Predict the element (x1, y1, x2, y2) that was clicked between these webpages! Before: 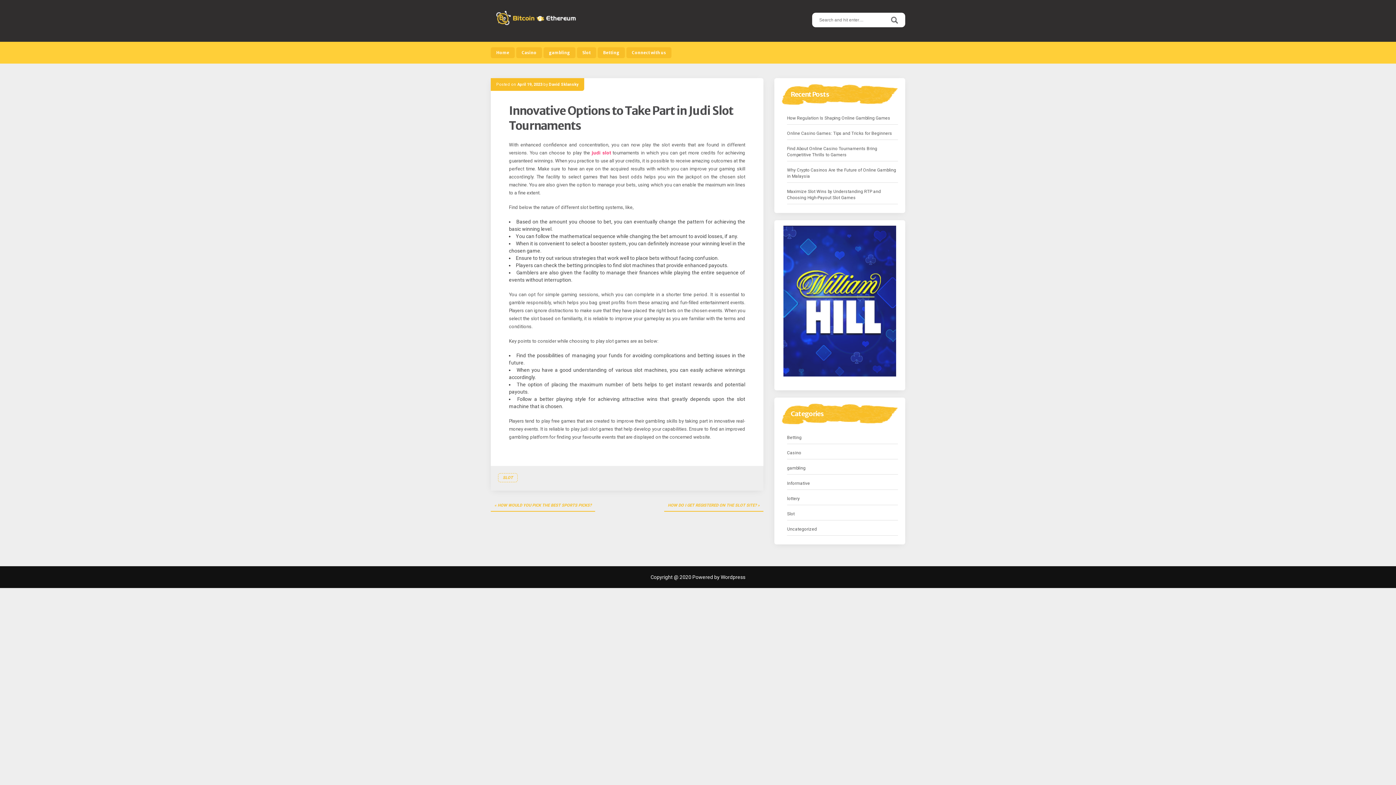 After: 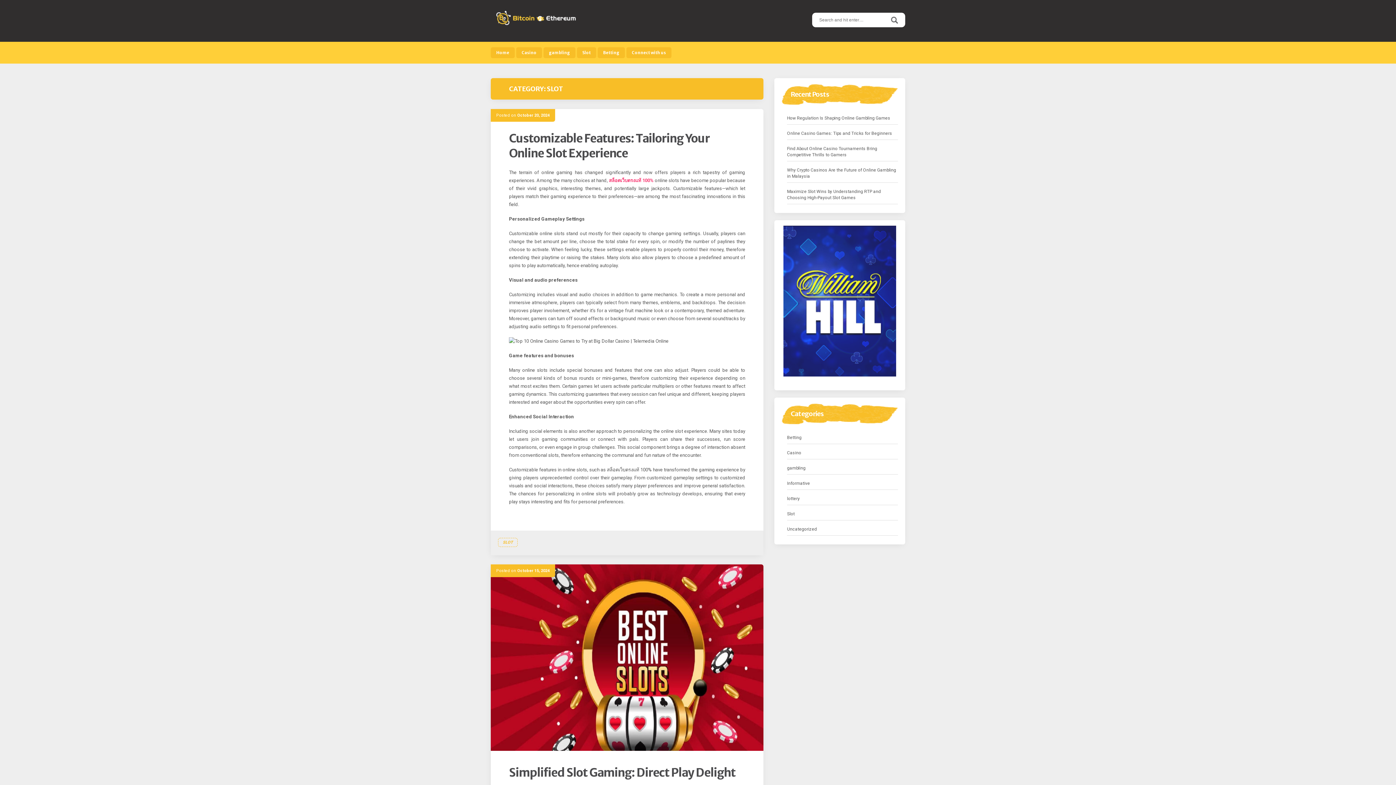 Action: label: SLOT bbox: (498, 473, 517, 482)